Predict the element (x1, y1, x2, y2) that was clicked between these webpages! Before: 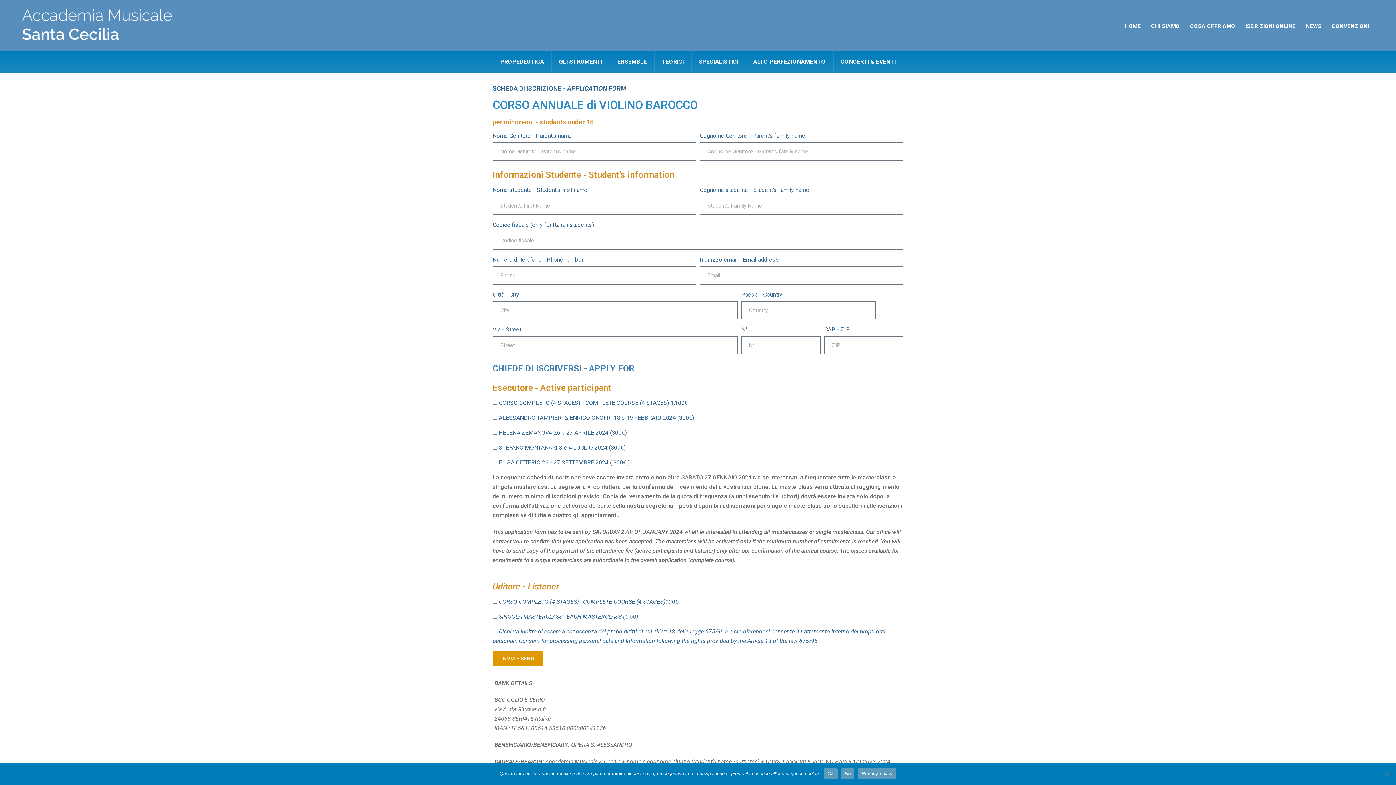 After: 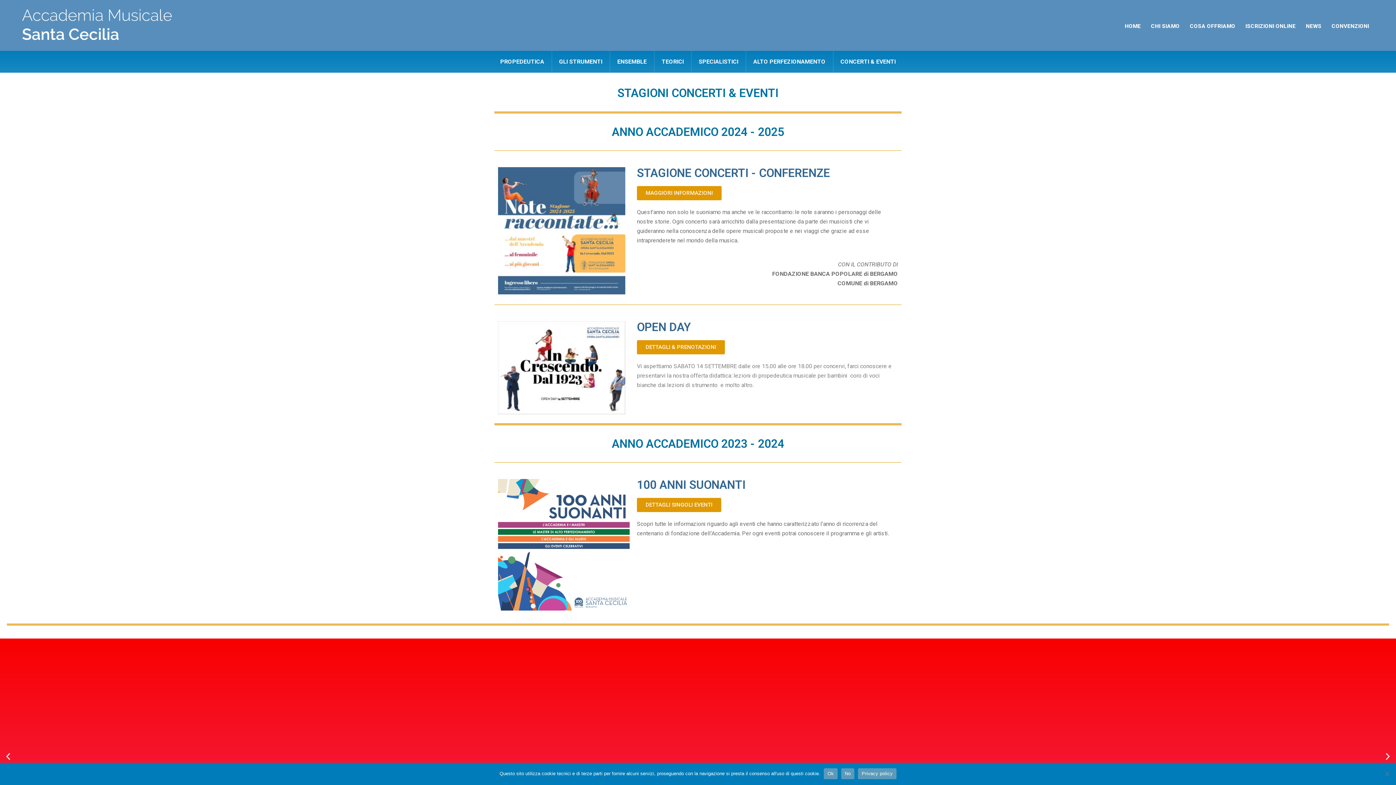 Action: bbox: (833, 50, 903, 72) label: CONCERTI & EVENTI